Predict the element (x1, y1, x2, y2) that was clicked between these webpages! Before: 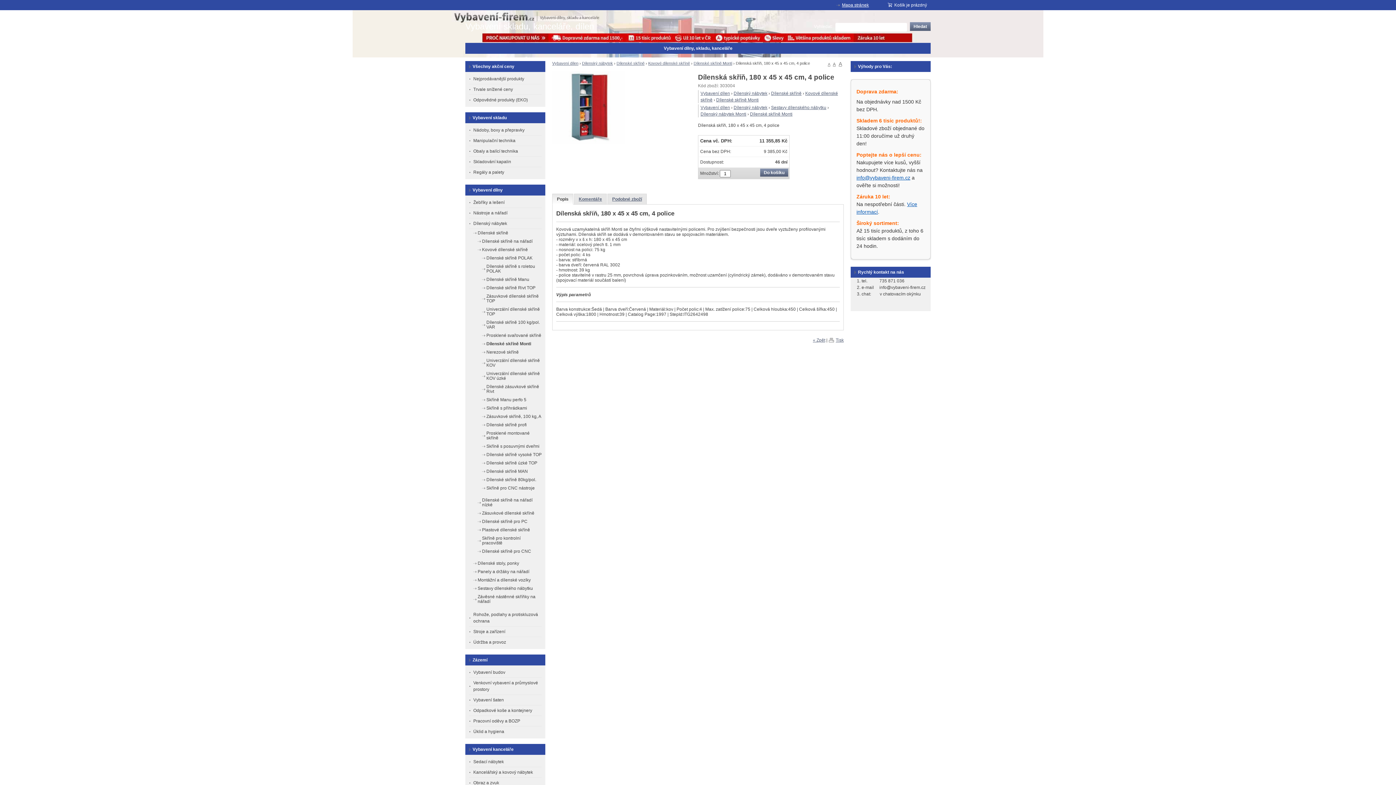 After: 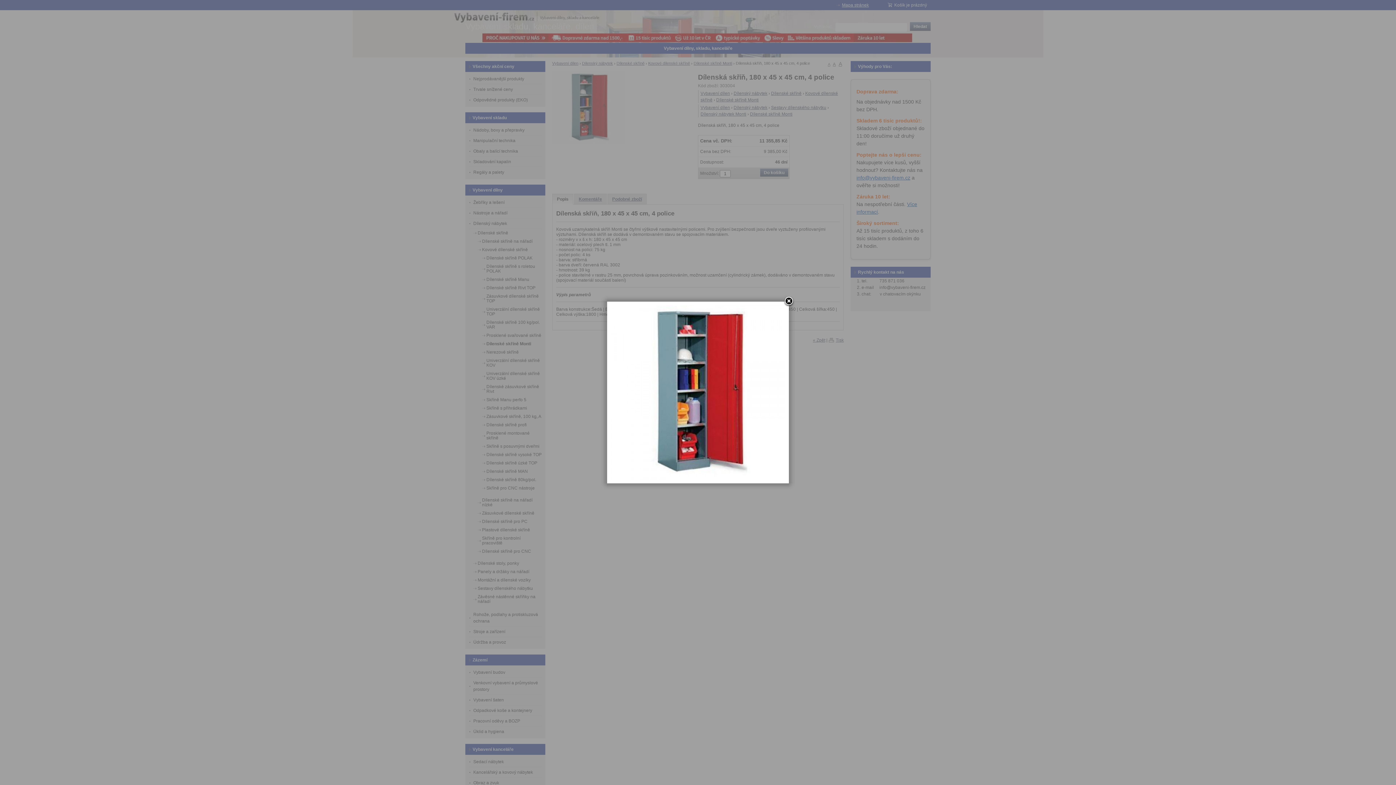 Action: bbox: (552, 140, 625, 145)